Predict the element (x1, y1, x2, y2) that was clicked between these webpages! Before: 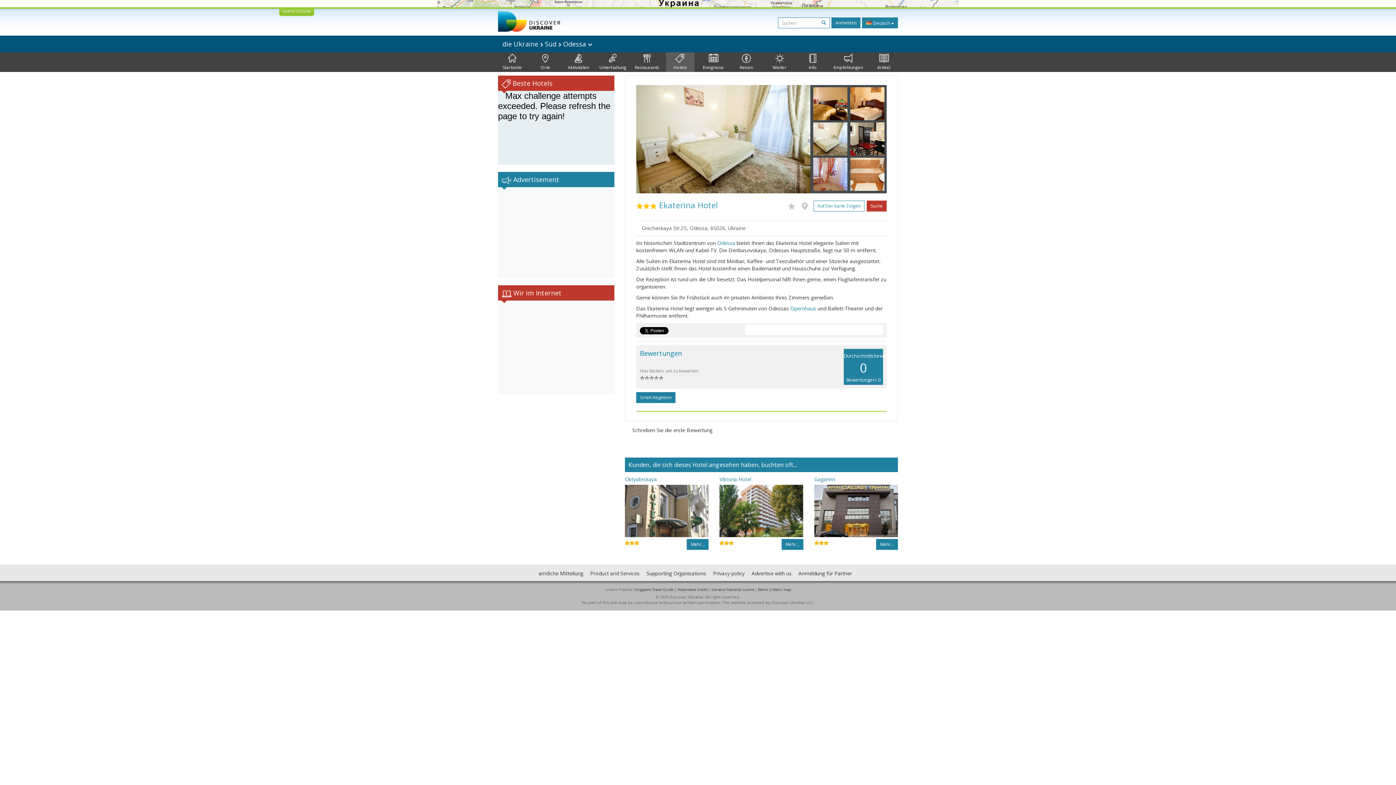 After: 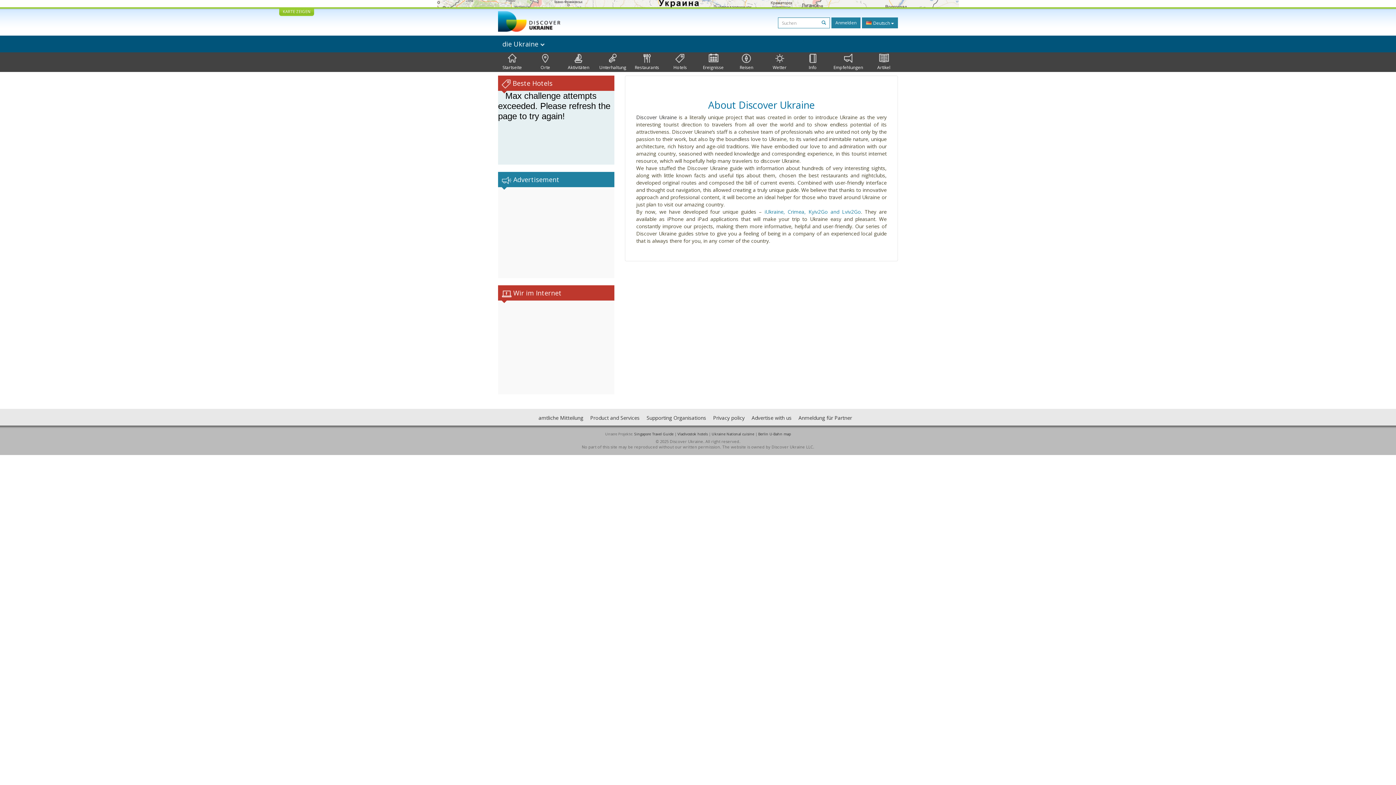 Action: bbox: (538, 570, 583, 576) label: amtliche Mitteilung